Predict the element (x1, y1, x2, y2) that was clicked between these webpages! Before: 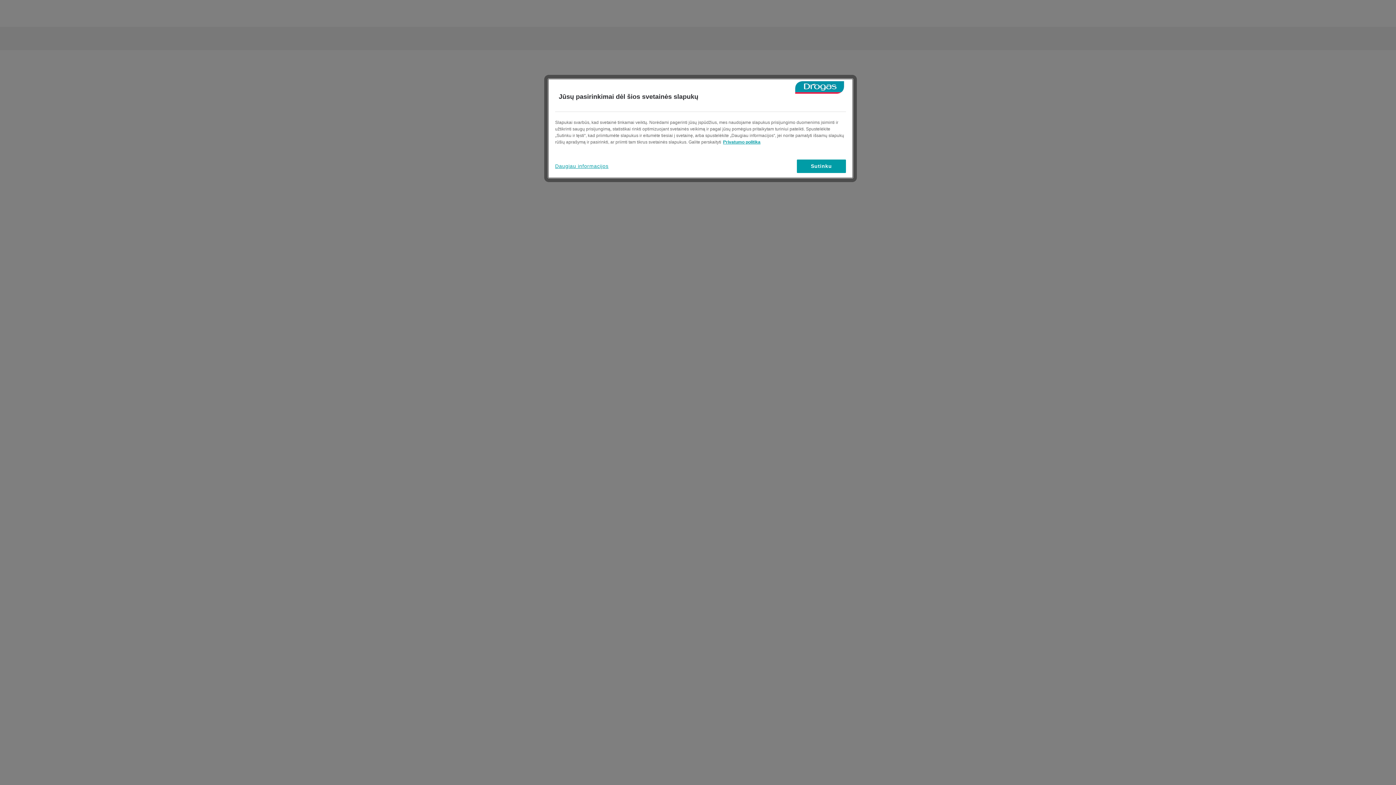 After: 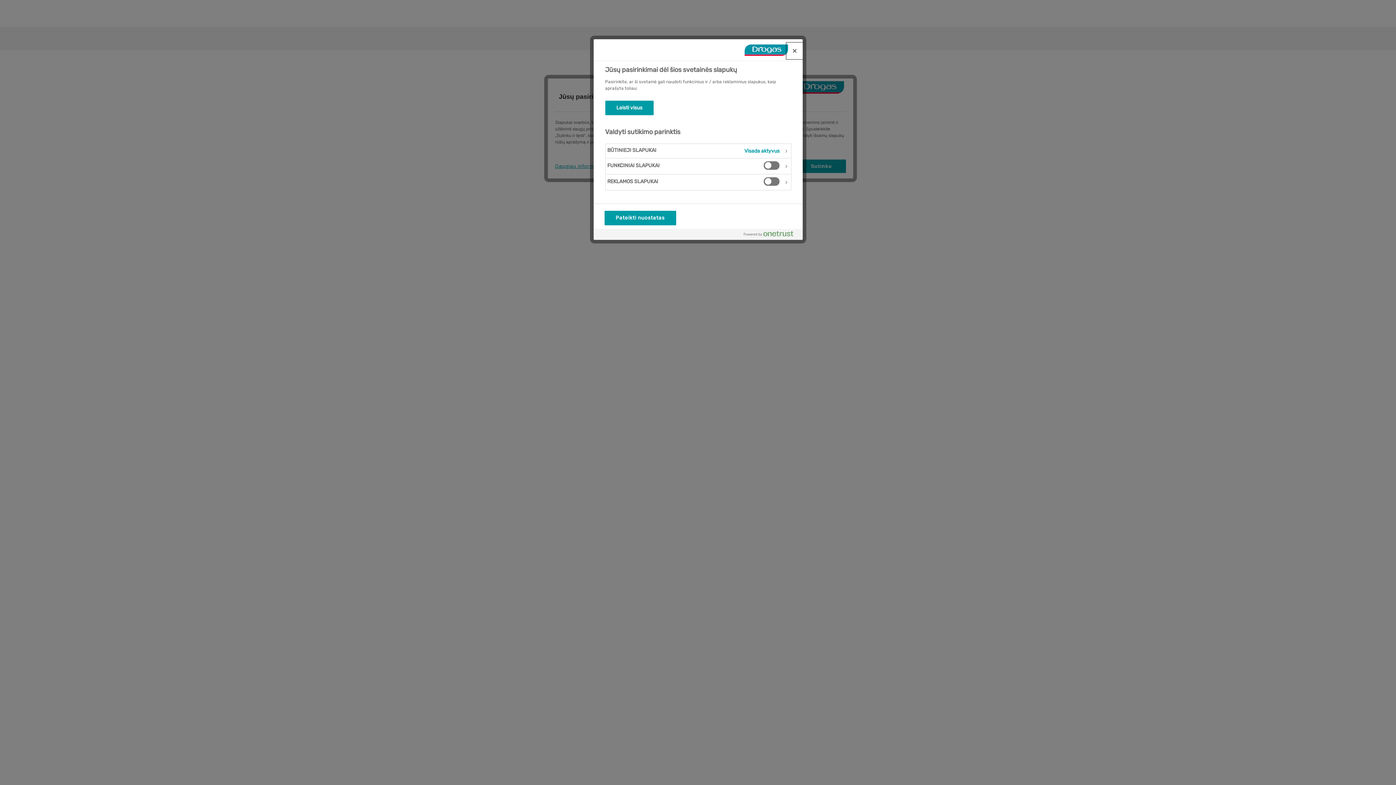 Action: label: Daugiau informacijos bbox: (555, 159, 608, 173)